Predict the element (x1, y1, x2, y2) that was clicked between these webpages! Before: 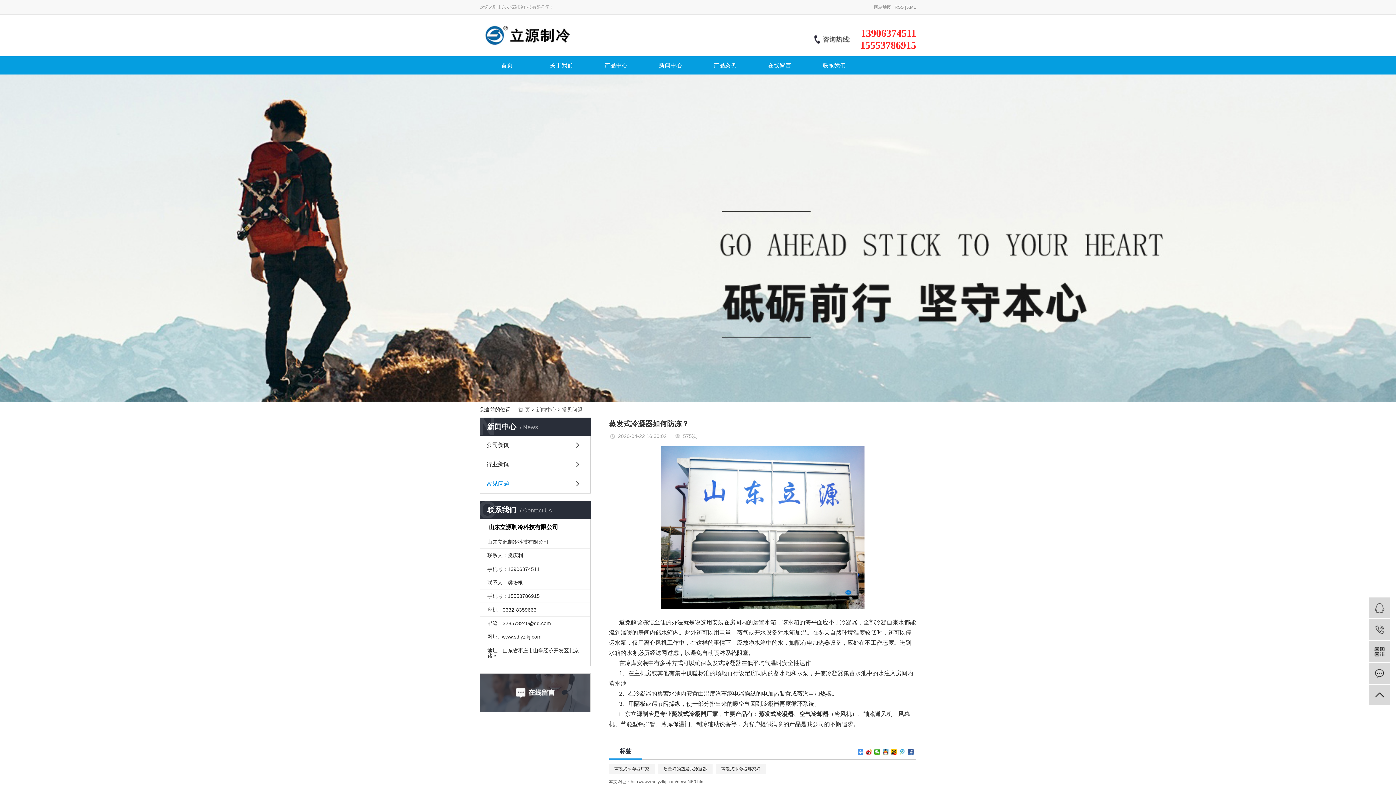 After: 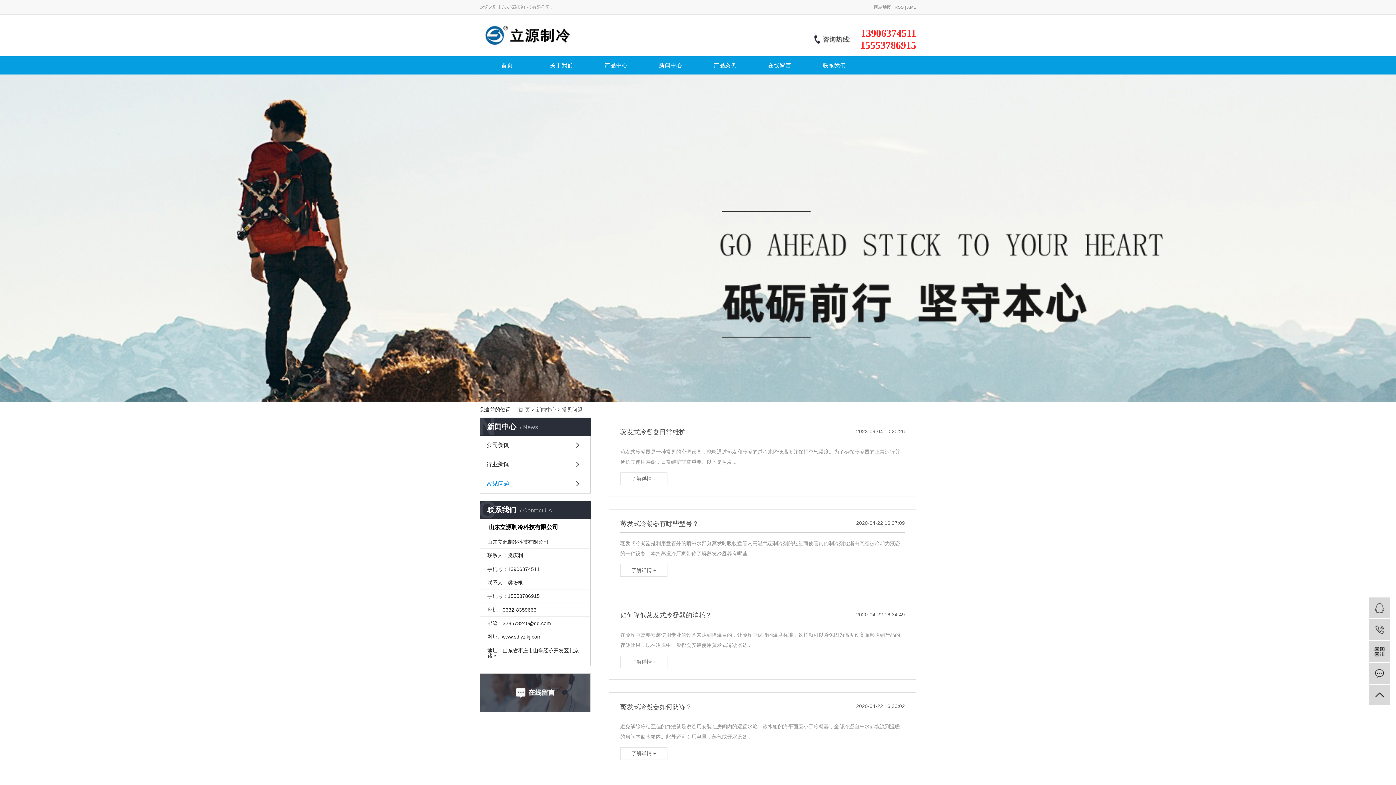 Action: label: 常见问题 bbox: (480, 474, 590, 493)